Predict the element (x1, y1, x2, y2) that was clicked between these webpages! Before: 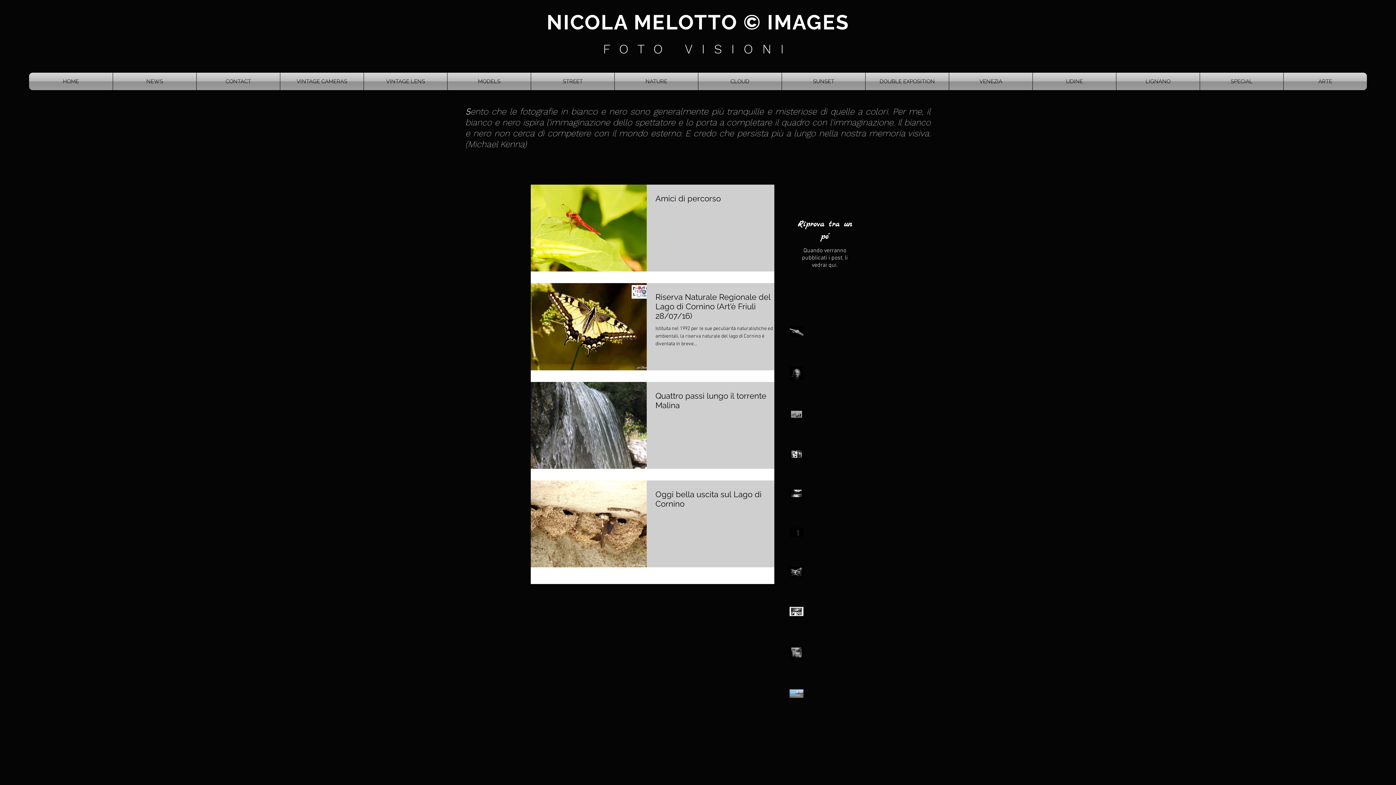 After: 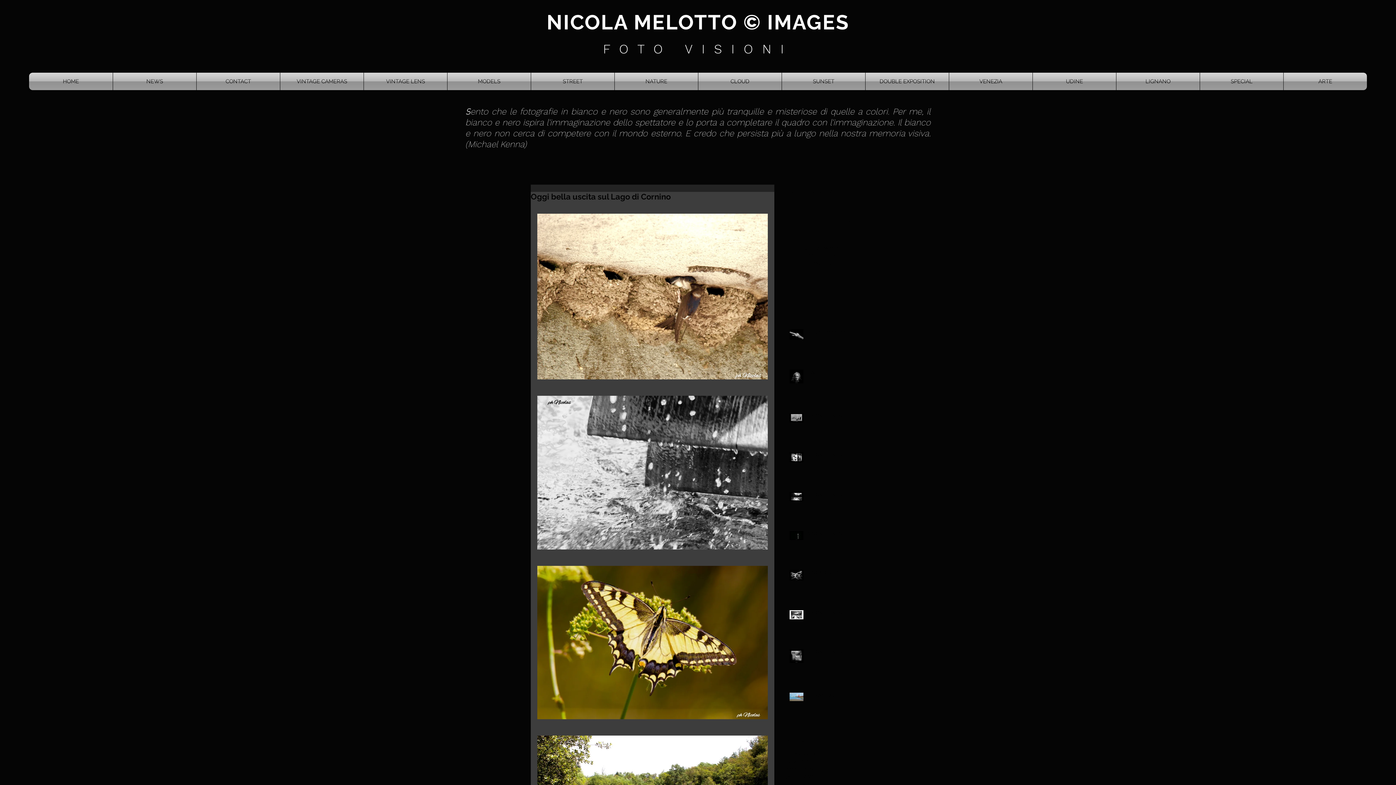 Action: bbox: (655, 489, 783, 513) label: Oggi bella uscita sul Lago di Cornino